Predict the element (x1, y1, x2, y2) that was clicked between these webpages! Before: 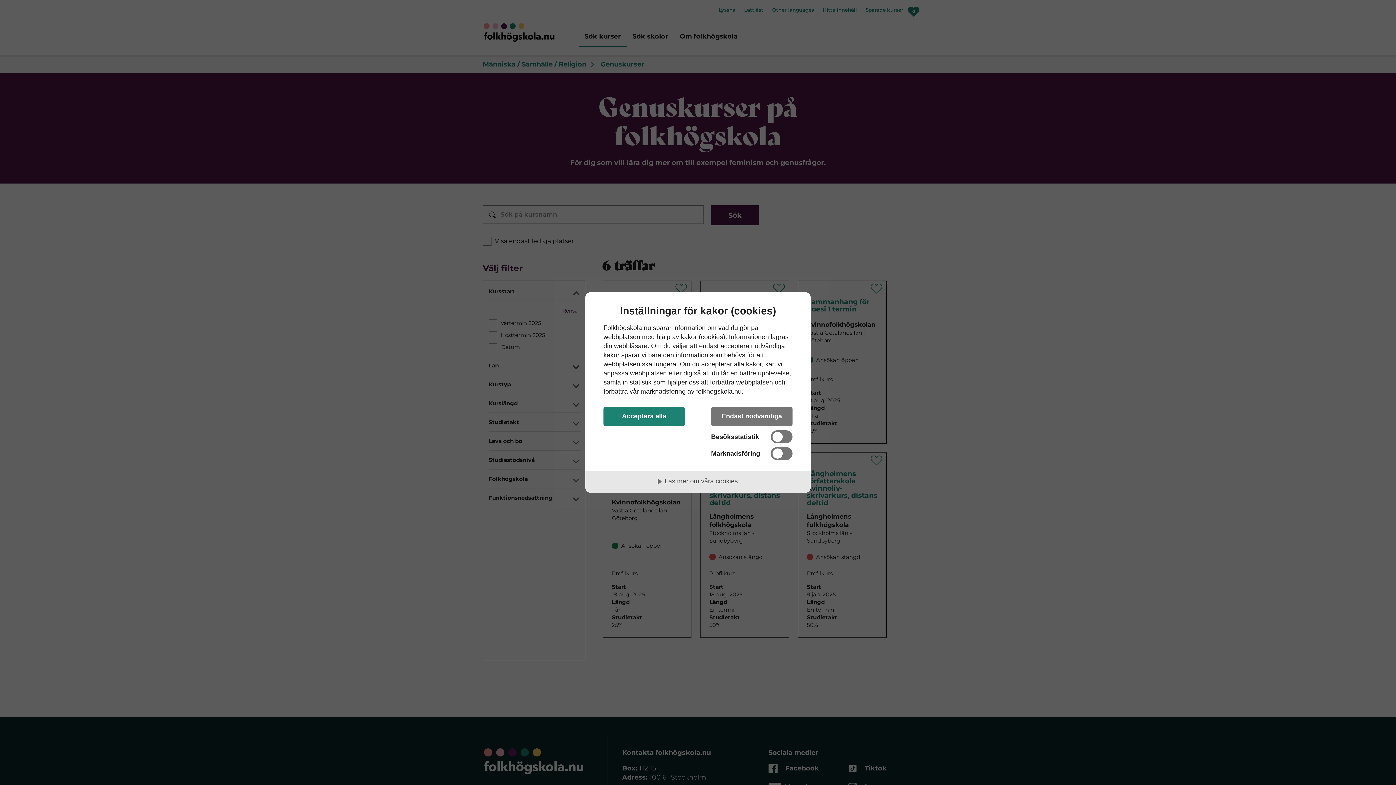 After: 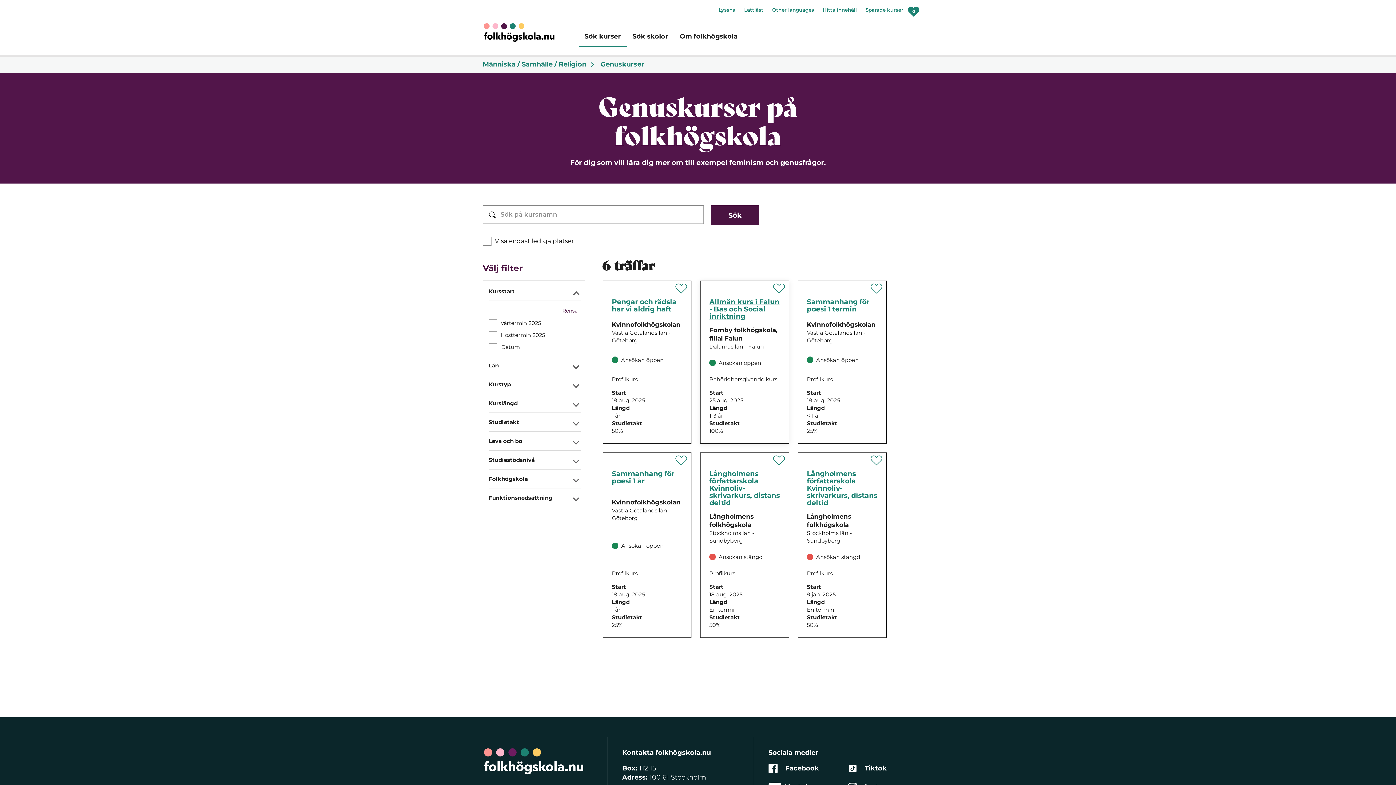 Action: label: Endast nödvändiga bbox: (711, 407, 792, 426)